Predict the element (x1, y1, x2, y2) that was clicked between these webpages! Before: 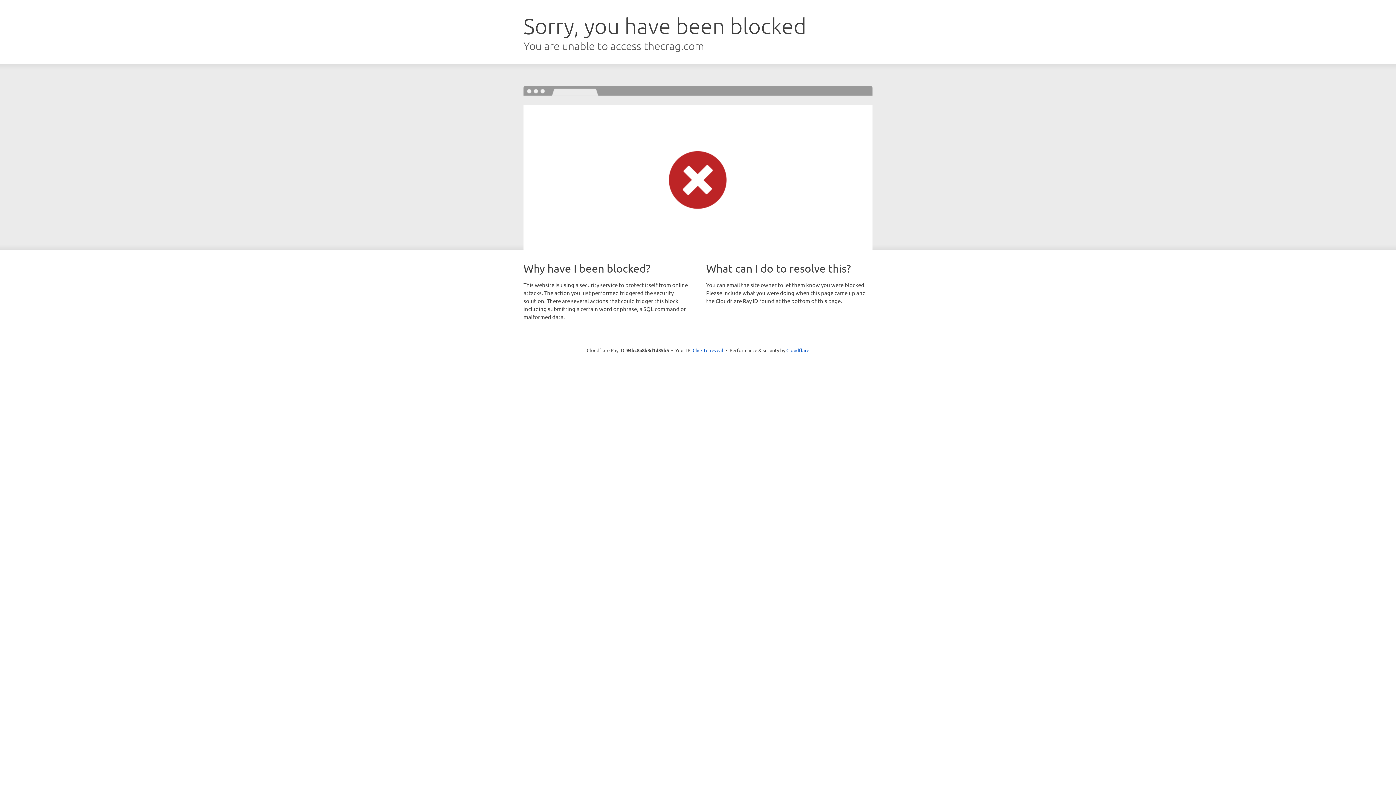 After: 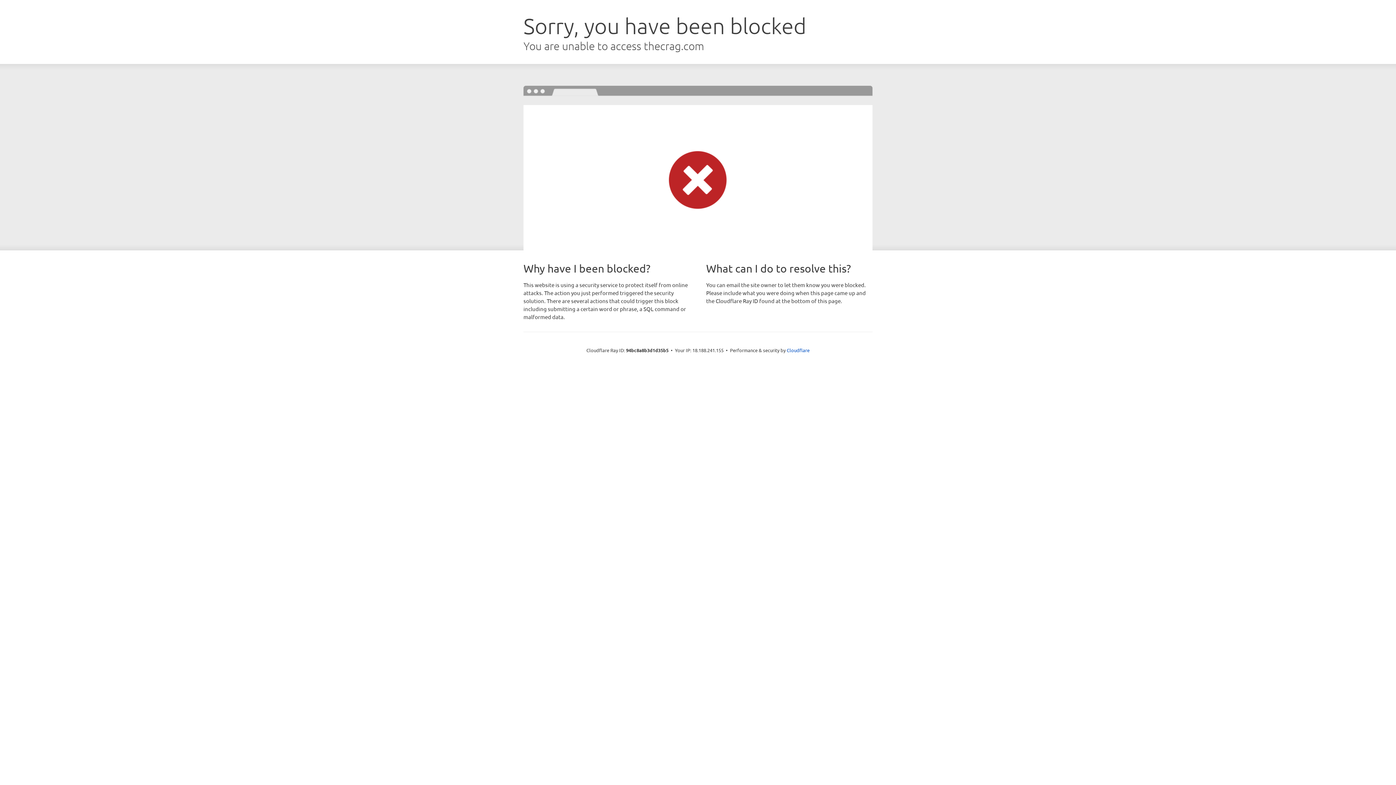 Action: bbox: (692, 346, 723, 353) label: Click to reveal